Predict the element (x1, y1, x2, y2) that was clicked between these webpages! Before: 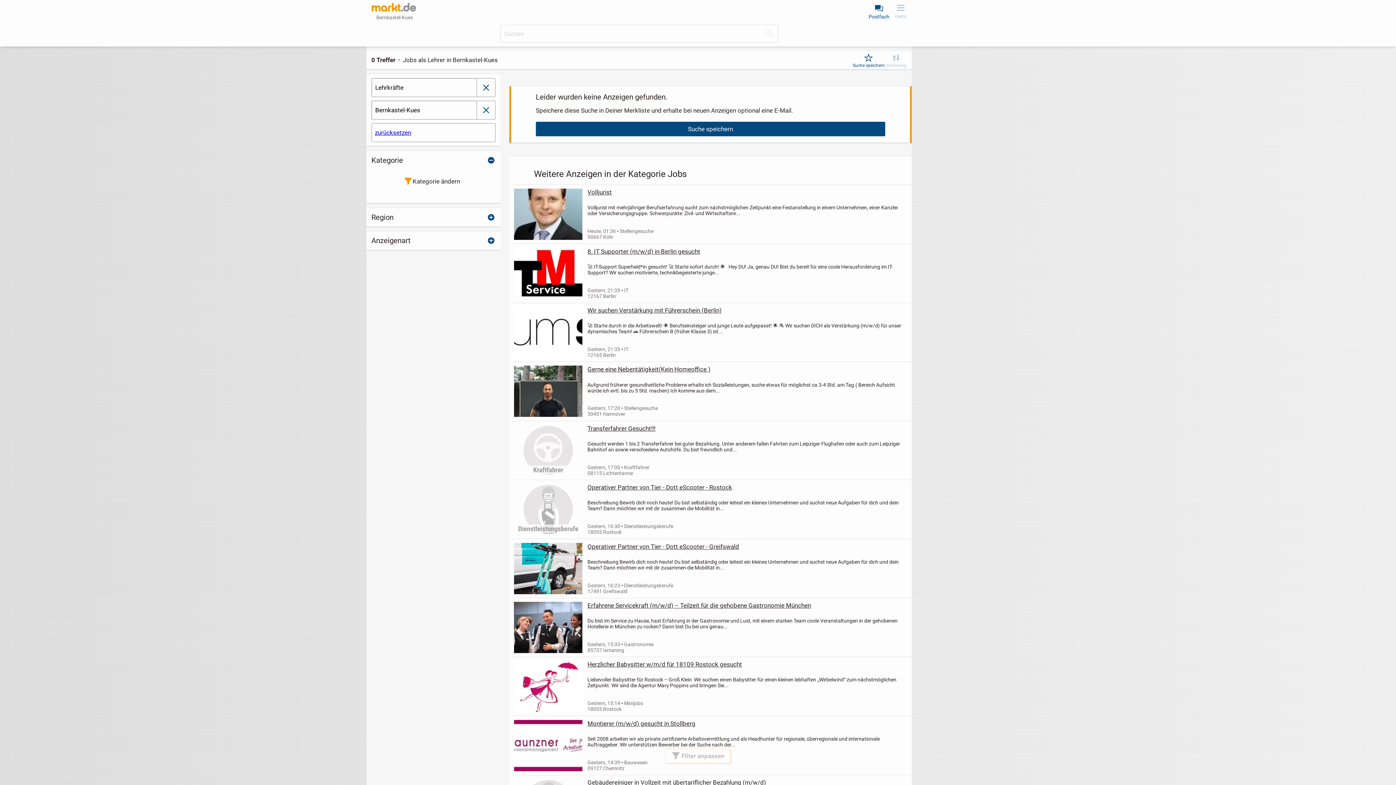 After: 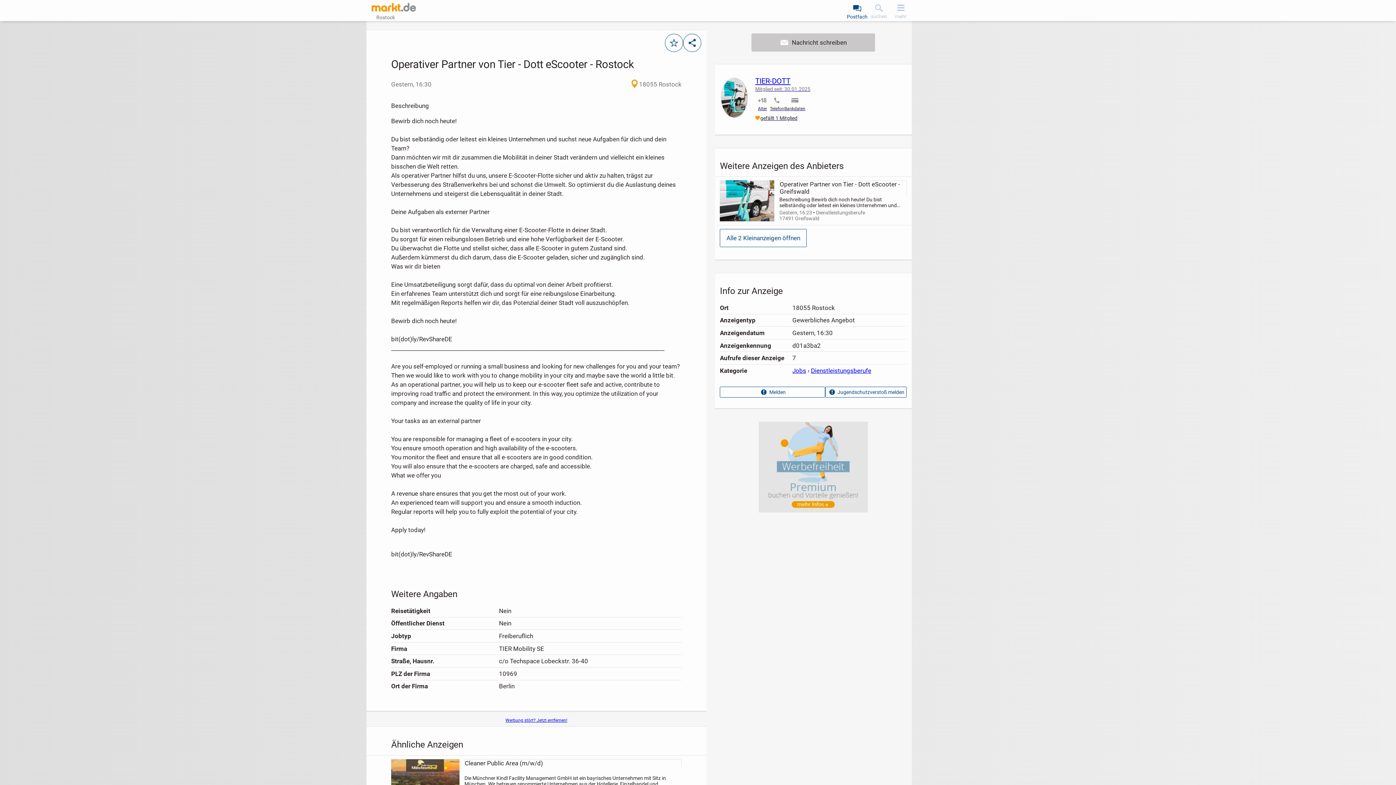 Action: label: Operativer Partner von Tier - Dott eScooter - Rostock bbox: (587, 484, 907, 491)